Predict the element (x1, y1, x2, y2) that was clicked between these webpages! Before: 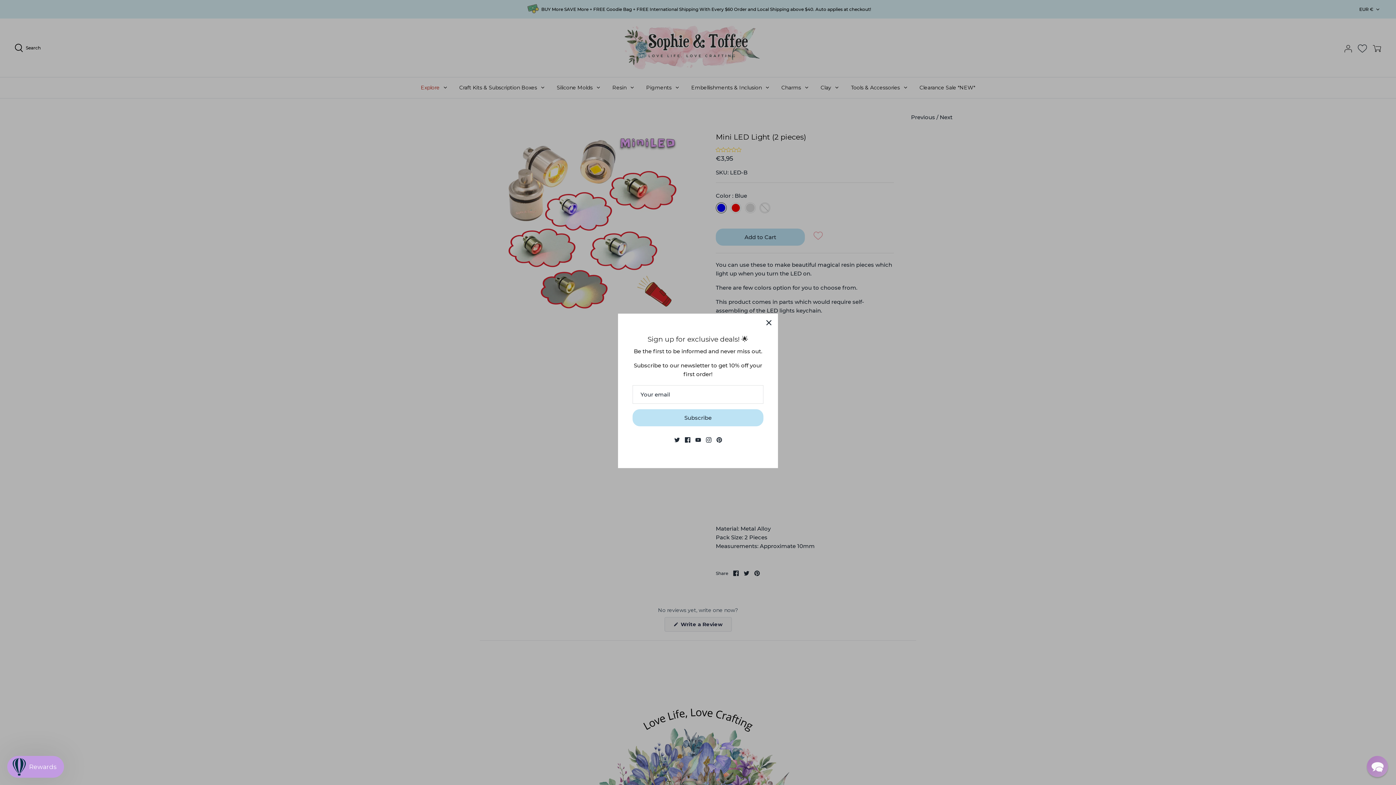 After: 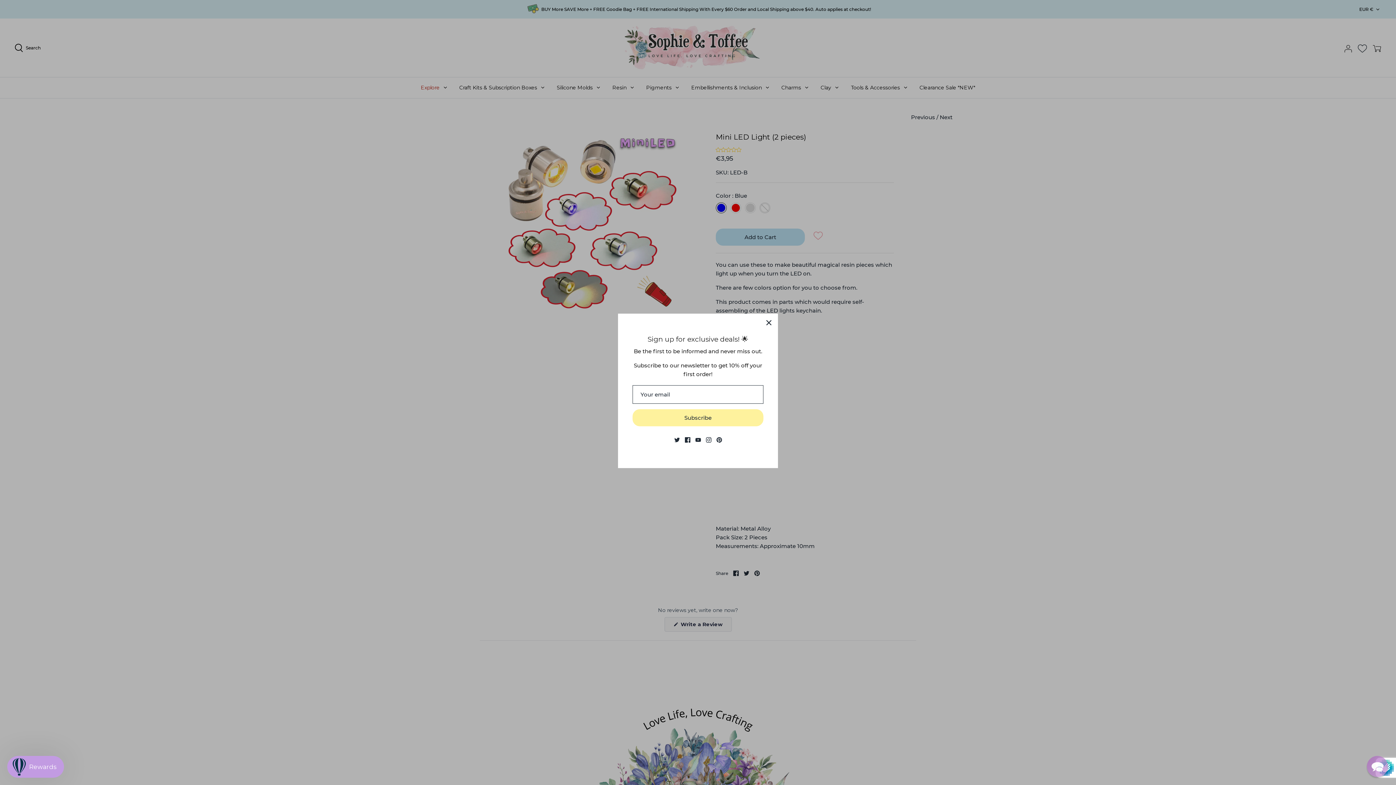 Action: bbox: (632, 409, 763, 426) label: Subscribe